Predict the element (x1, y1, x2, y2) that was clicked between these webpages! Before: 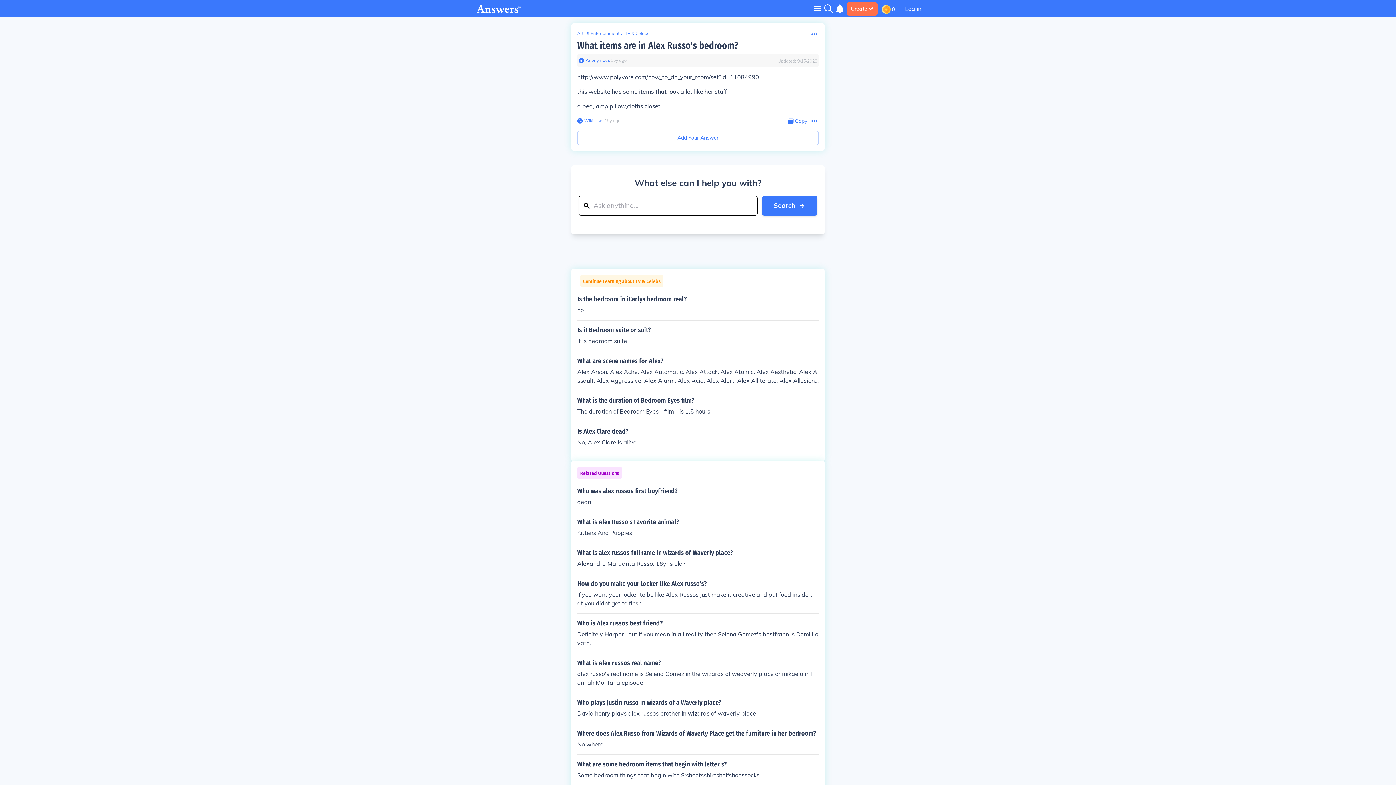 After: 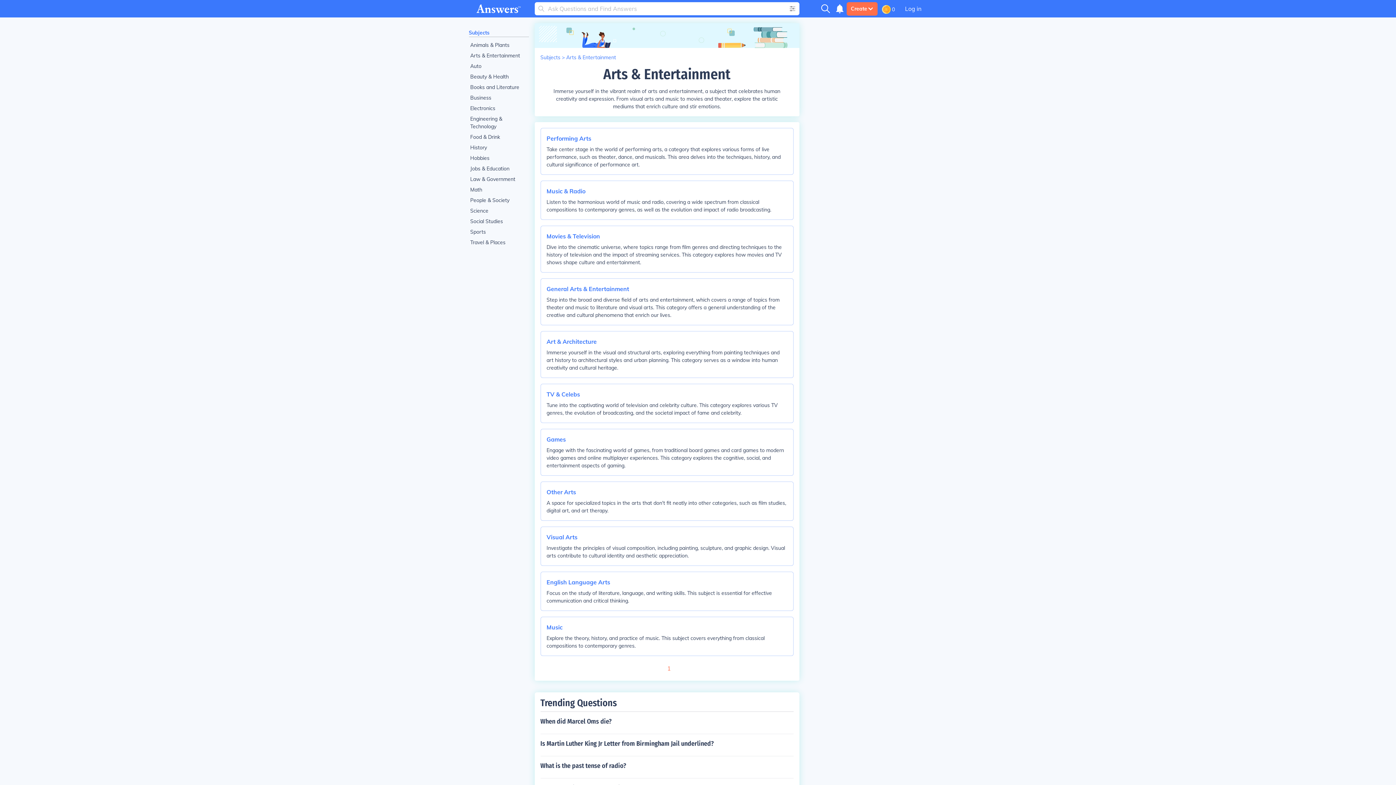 Action: bbox: (577, 30, 619, 36) label: Arts & Entertainment